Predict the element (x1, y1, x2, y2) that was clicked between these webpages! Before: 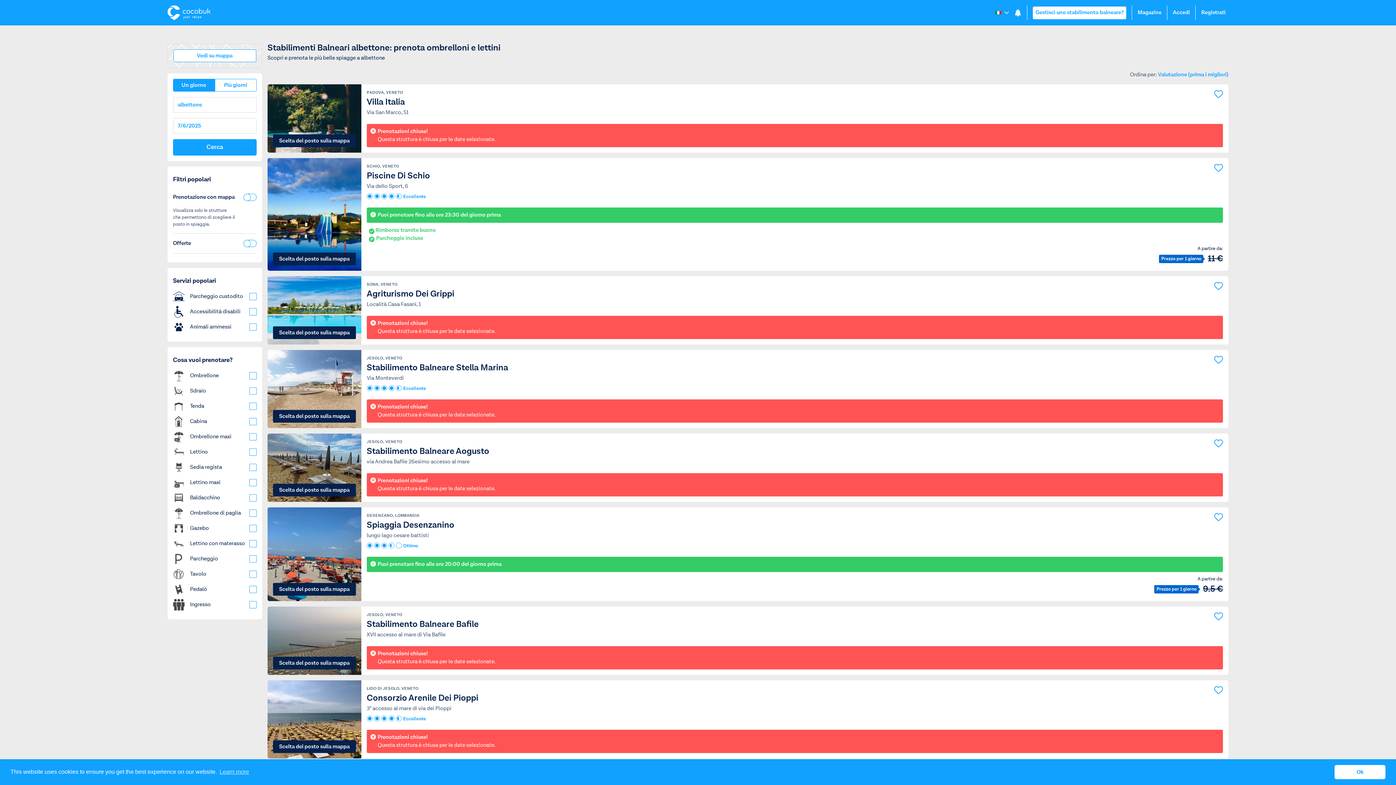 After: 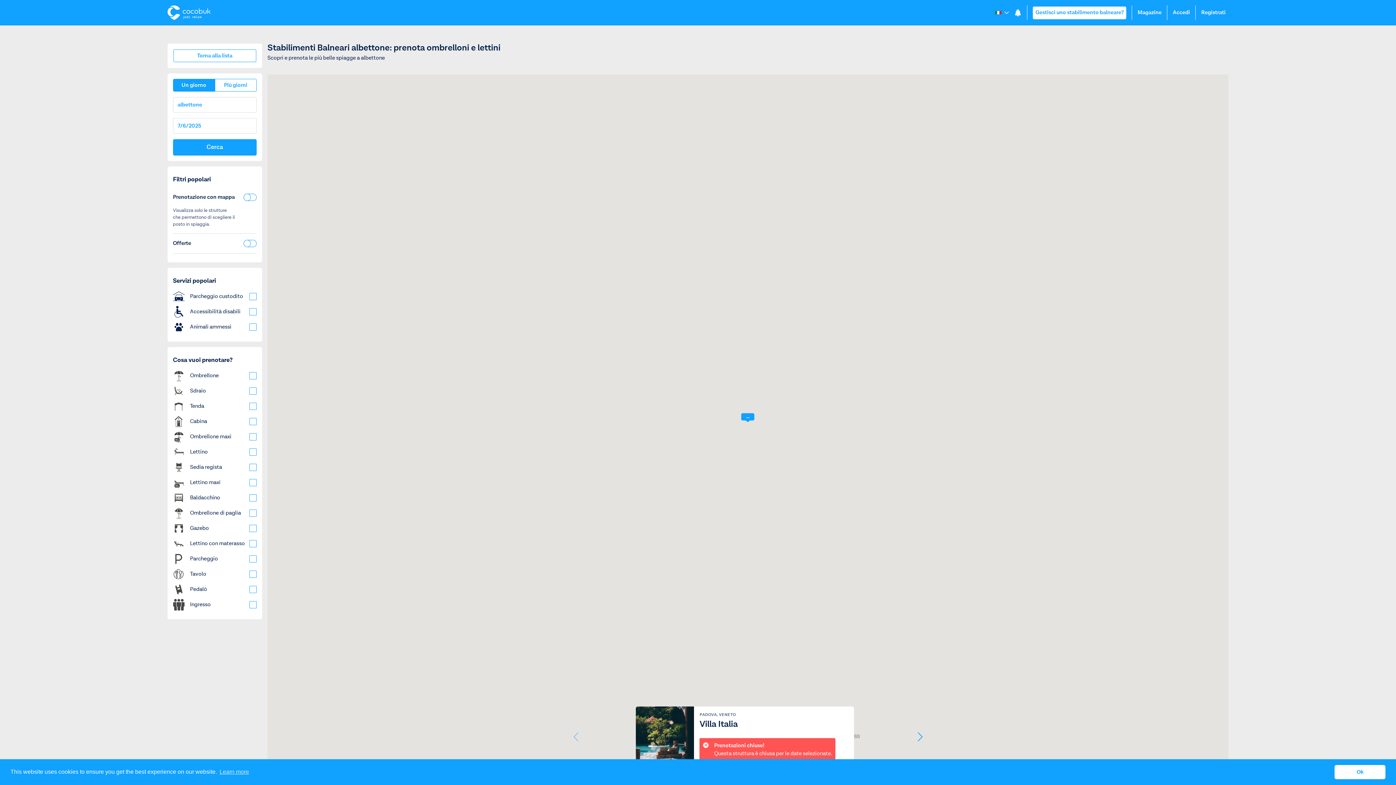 Action: bbox: (173, 49, 256, 62) label: Vedi su mappa